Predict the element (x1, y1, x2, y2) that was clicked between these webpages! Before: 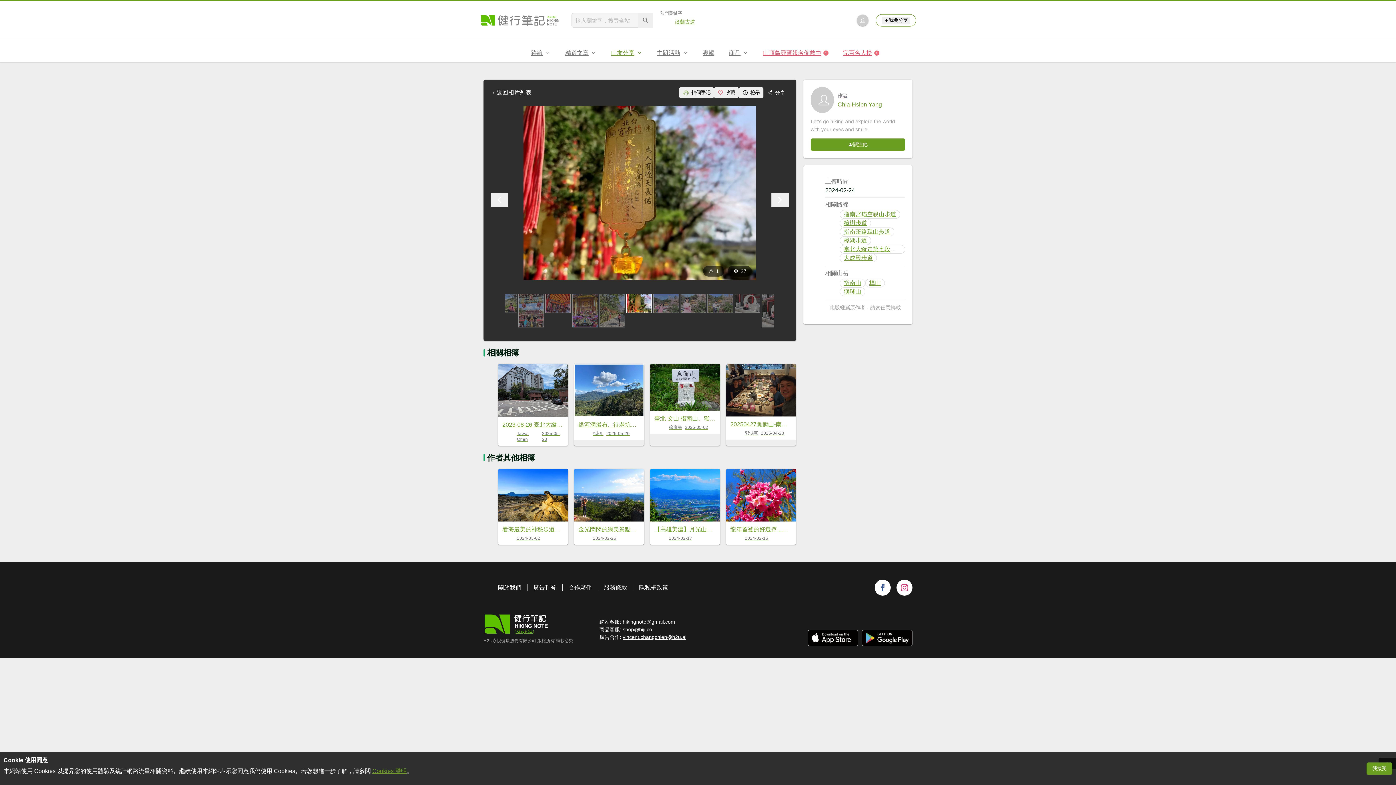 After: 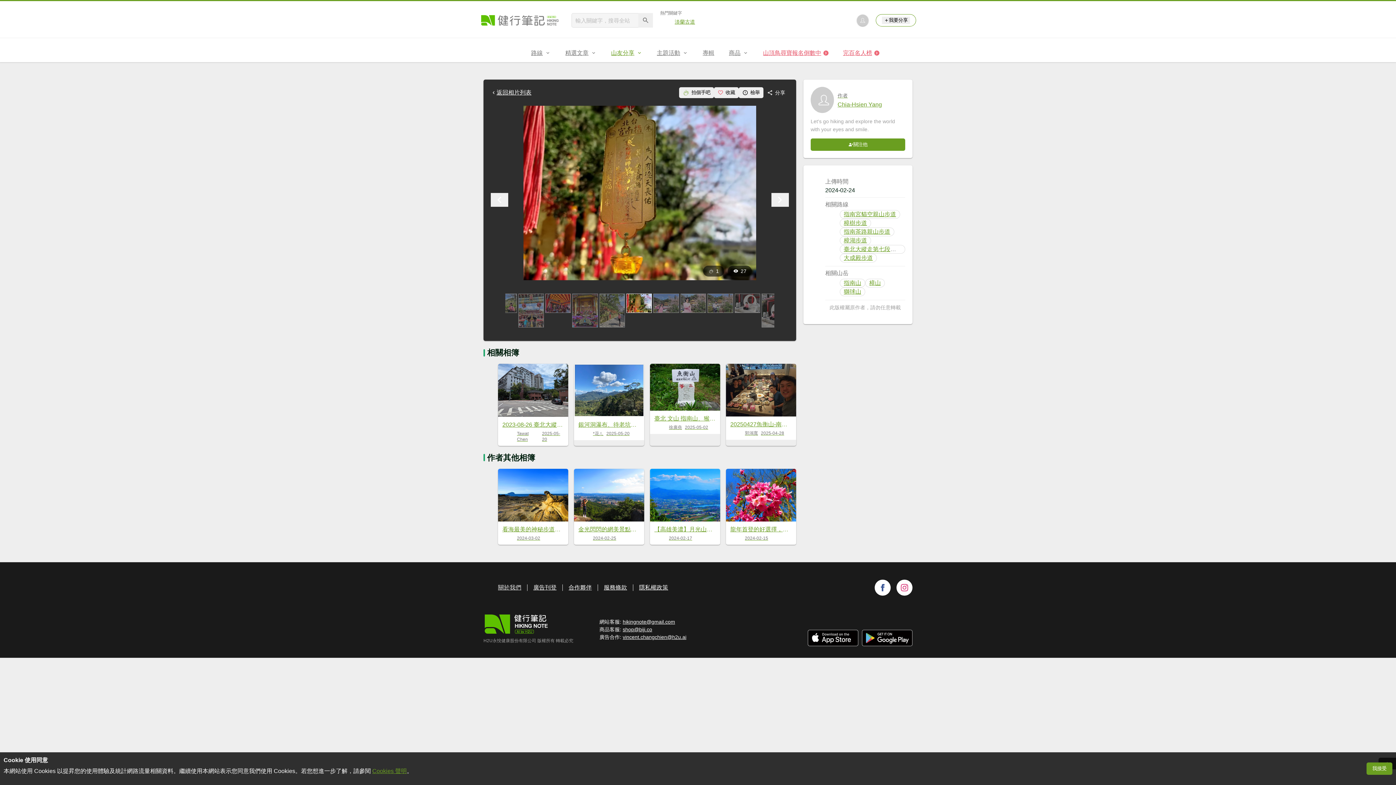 Action: label: 關於我們 bbox: (498, 584, 521, 590)